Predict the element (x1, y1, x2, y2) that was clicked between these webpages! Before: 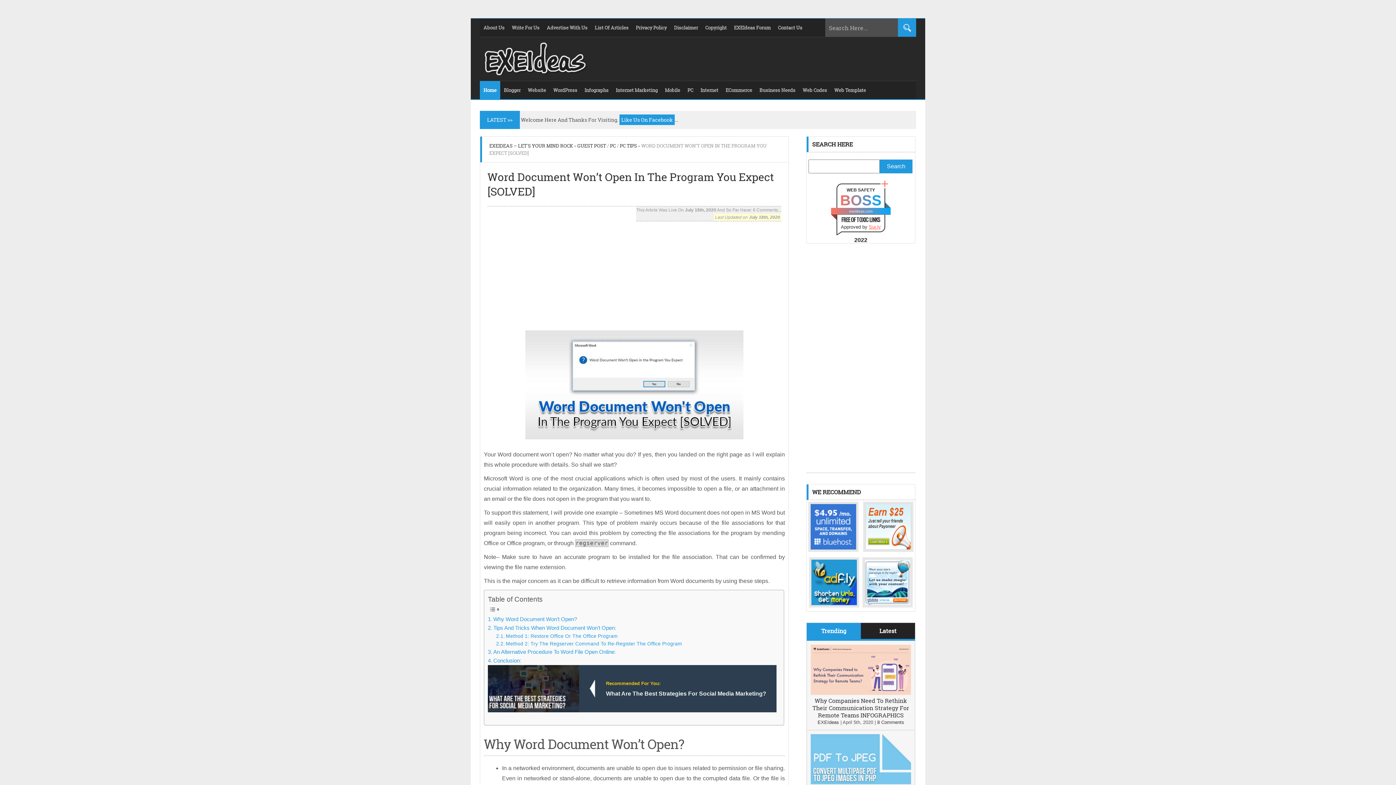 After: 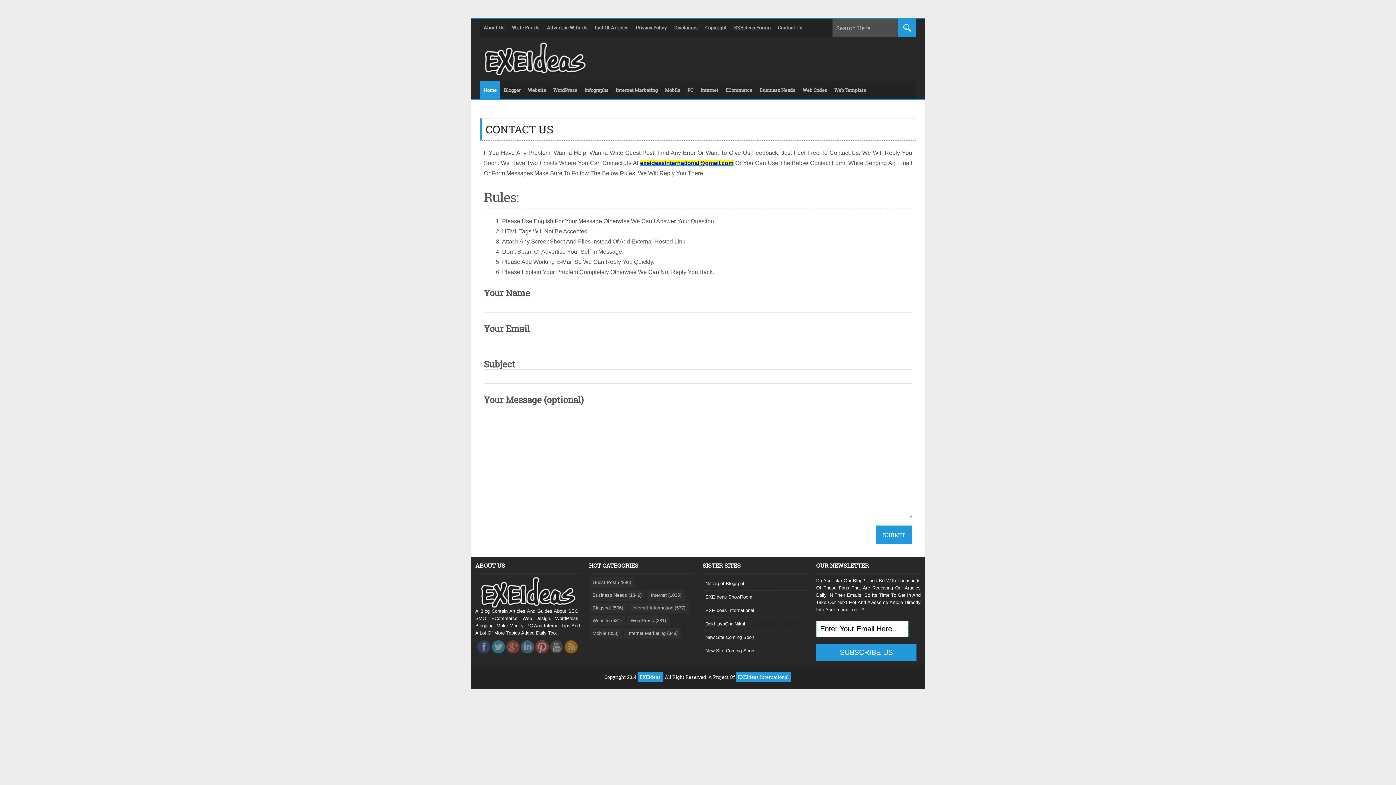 Action: bbox: (774, 18, 806, 36) label: Contact Us